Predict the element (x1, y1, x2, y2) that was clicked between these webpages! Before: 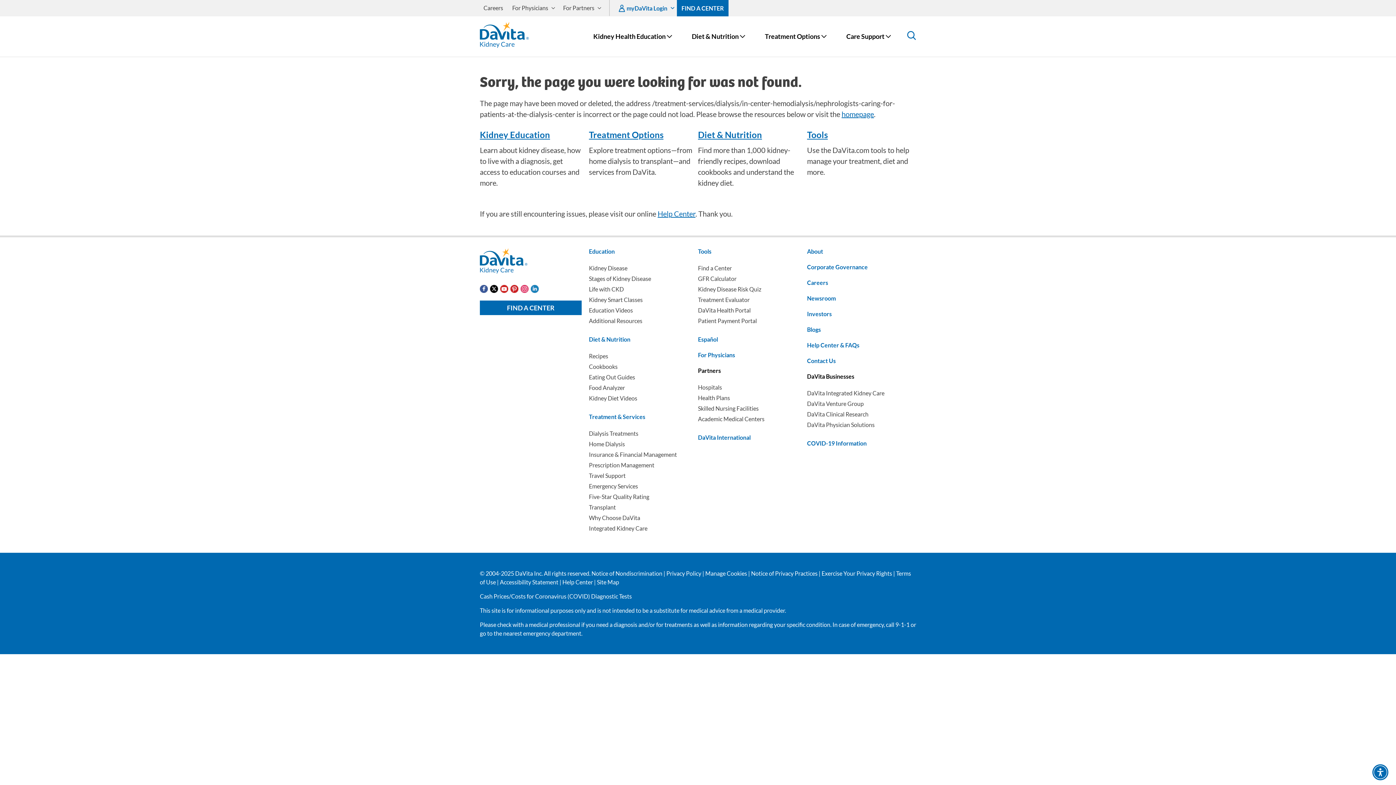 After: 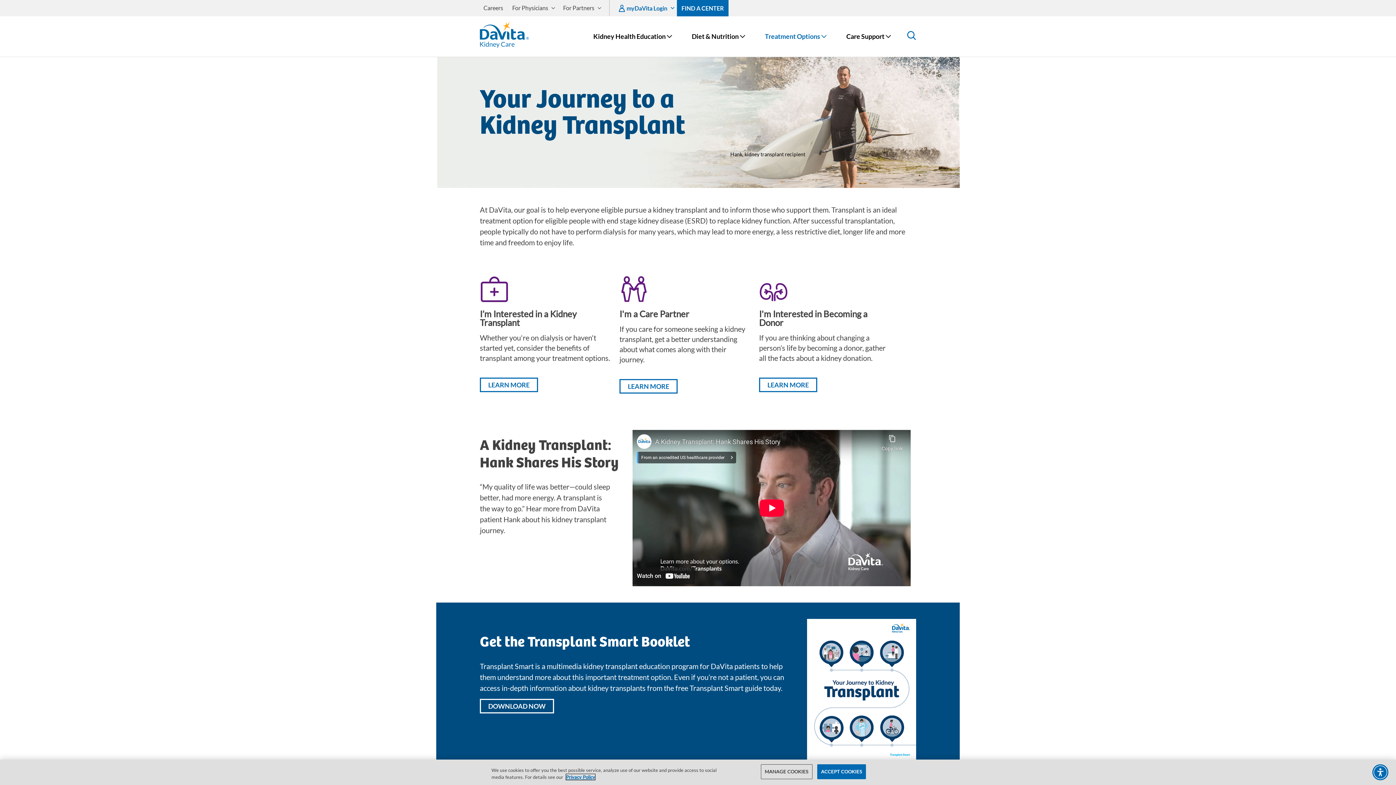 Action: label: Transplant bbox: (589, 504, 616, 510)